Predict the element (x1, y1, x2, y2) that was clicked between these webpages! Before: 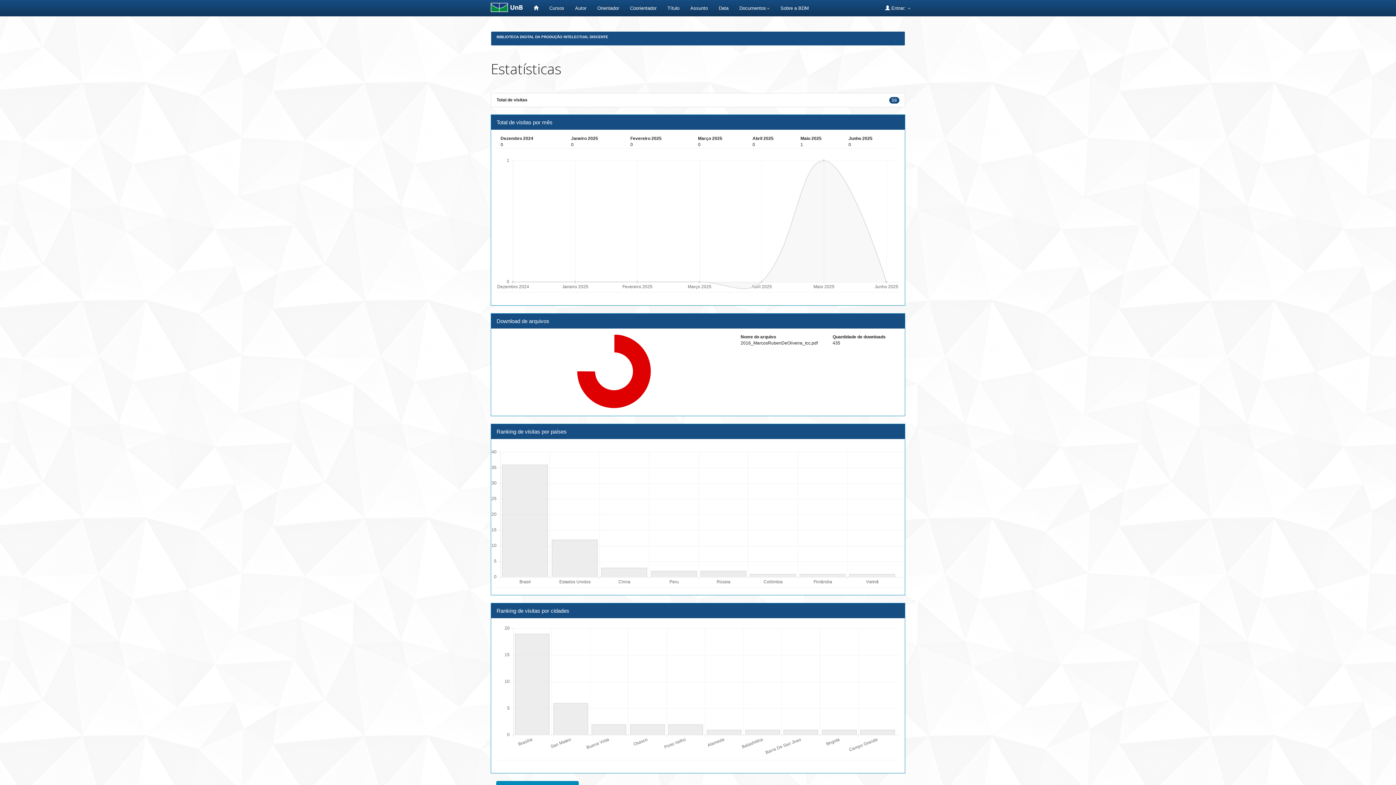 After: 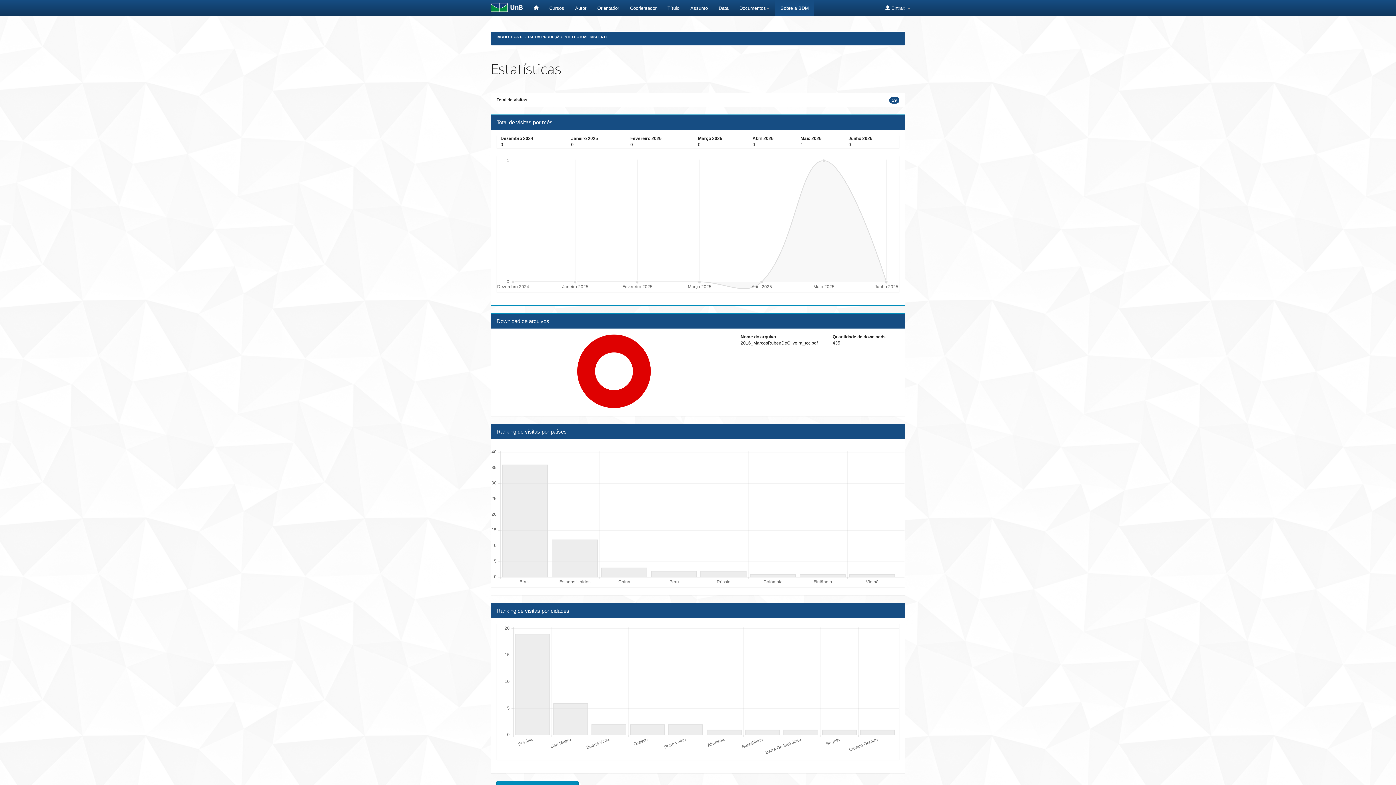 Action: label: Sobre a BDM bbox: (775, 0, 814, 16)